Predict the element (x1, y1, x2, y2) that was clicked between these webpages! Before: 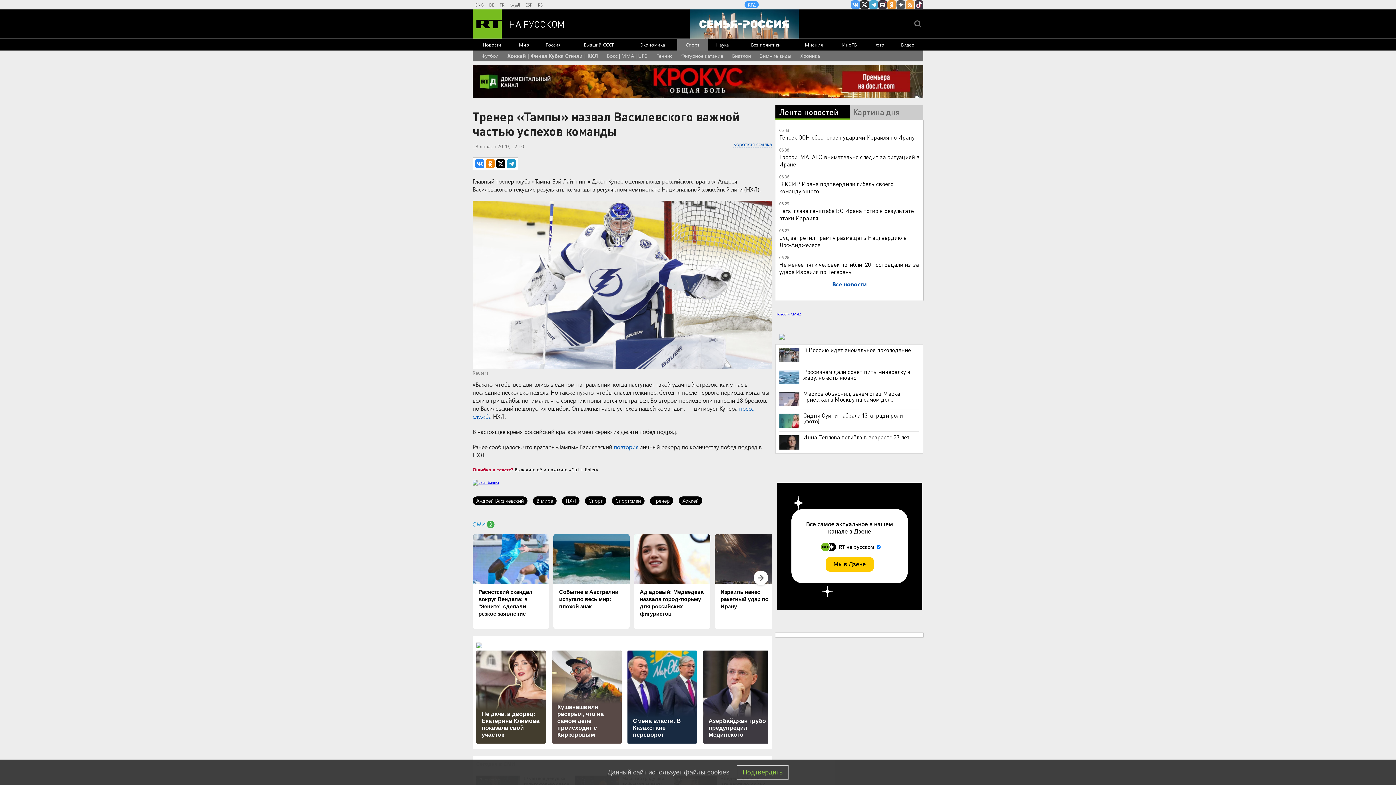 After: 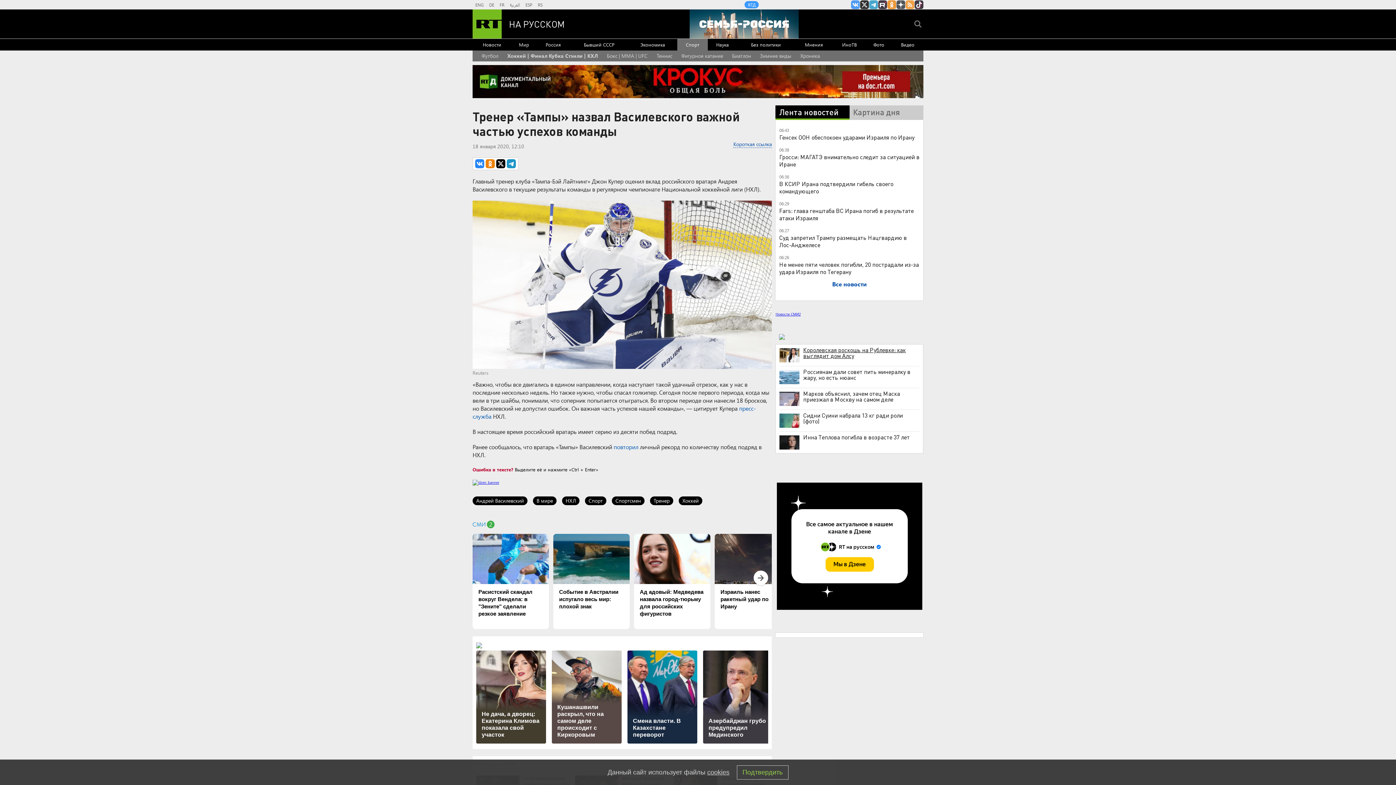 Action: bbox: (779, 347, 919, 353) label: В Россию идет аномальное похолодание